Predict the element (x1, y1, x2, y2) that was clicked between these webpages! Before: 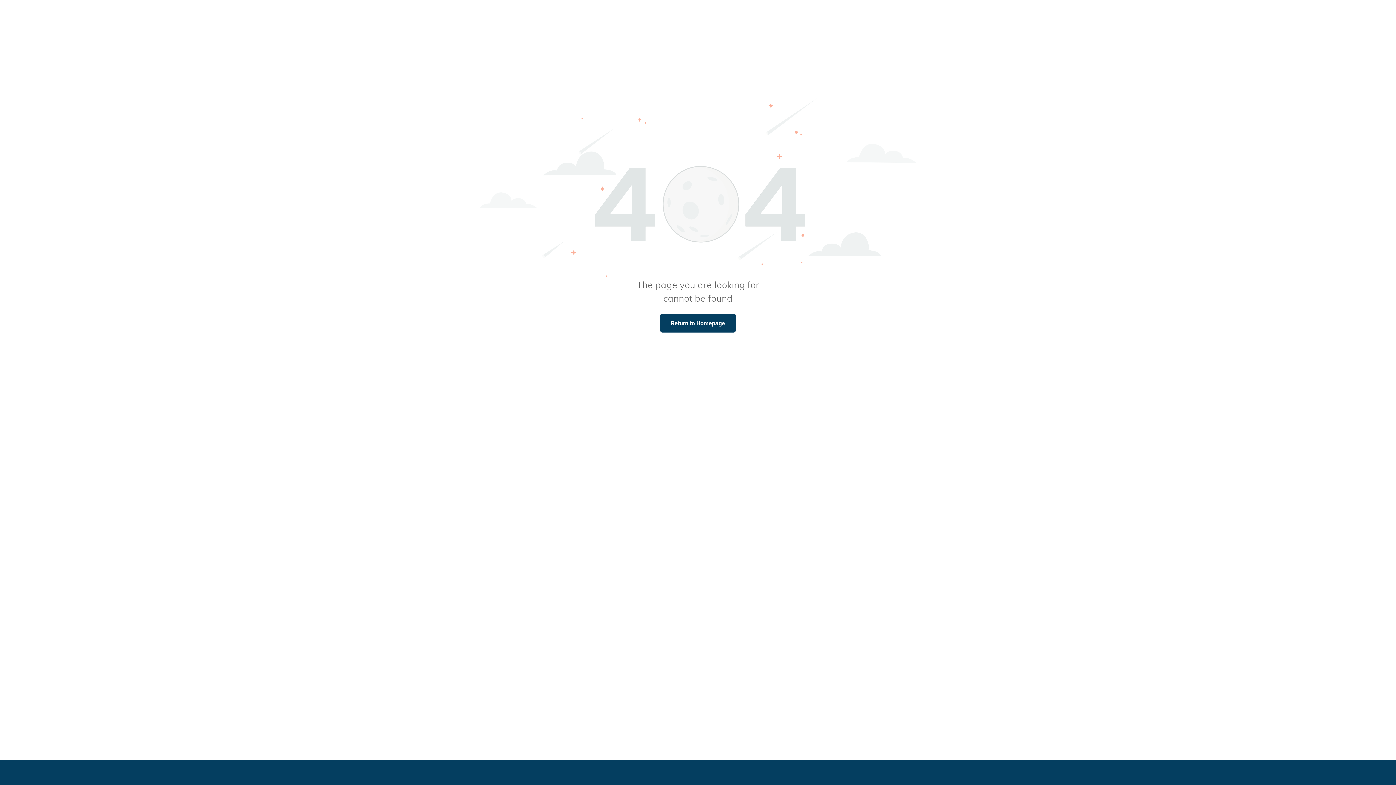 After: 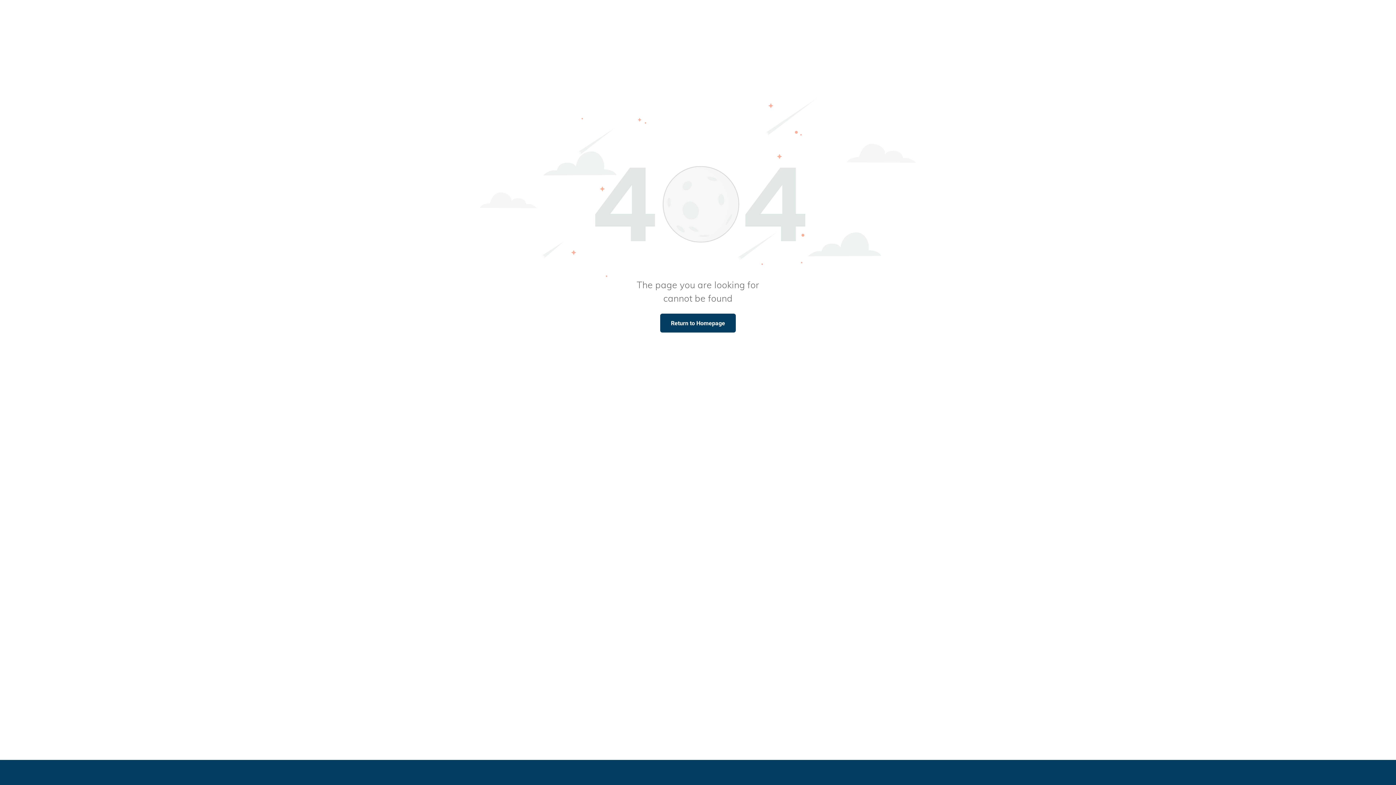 Action: bbox: (480, 100, 916, 108)